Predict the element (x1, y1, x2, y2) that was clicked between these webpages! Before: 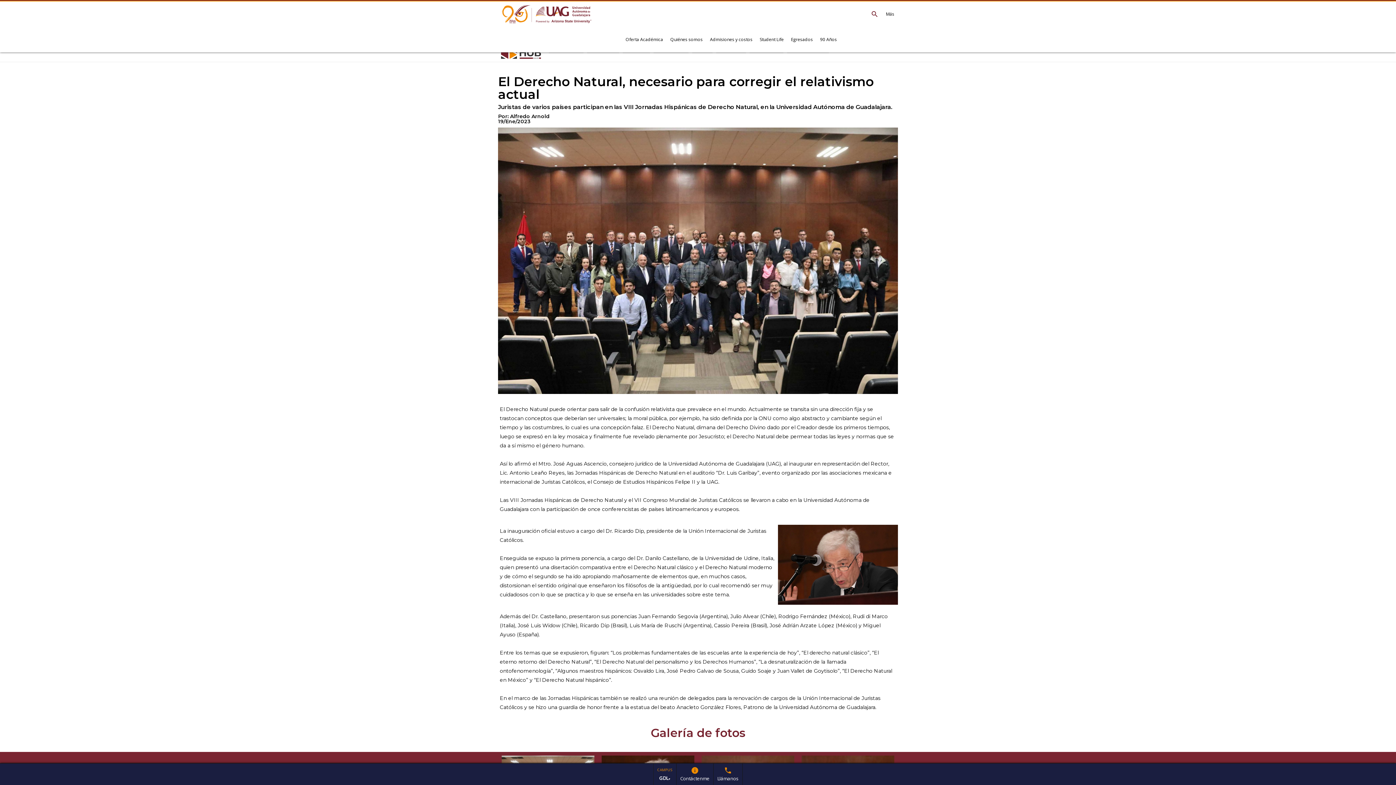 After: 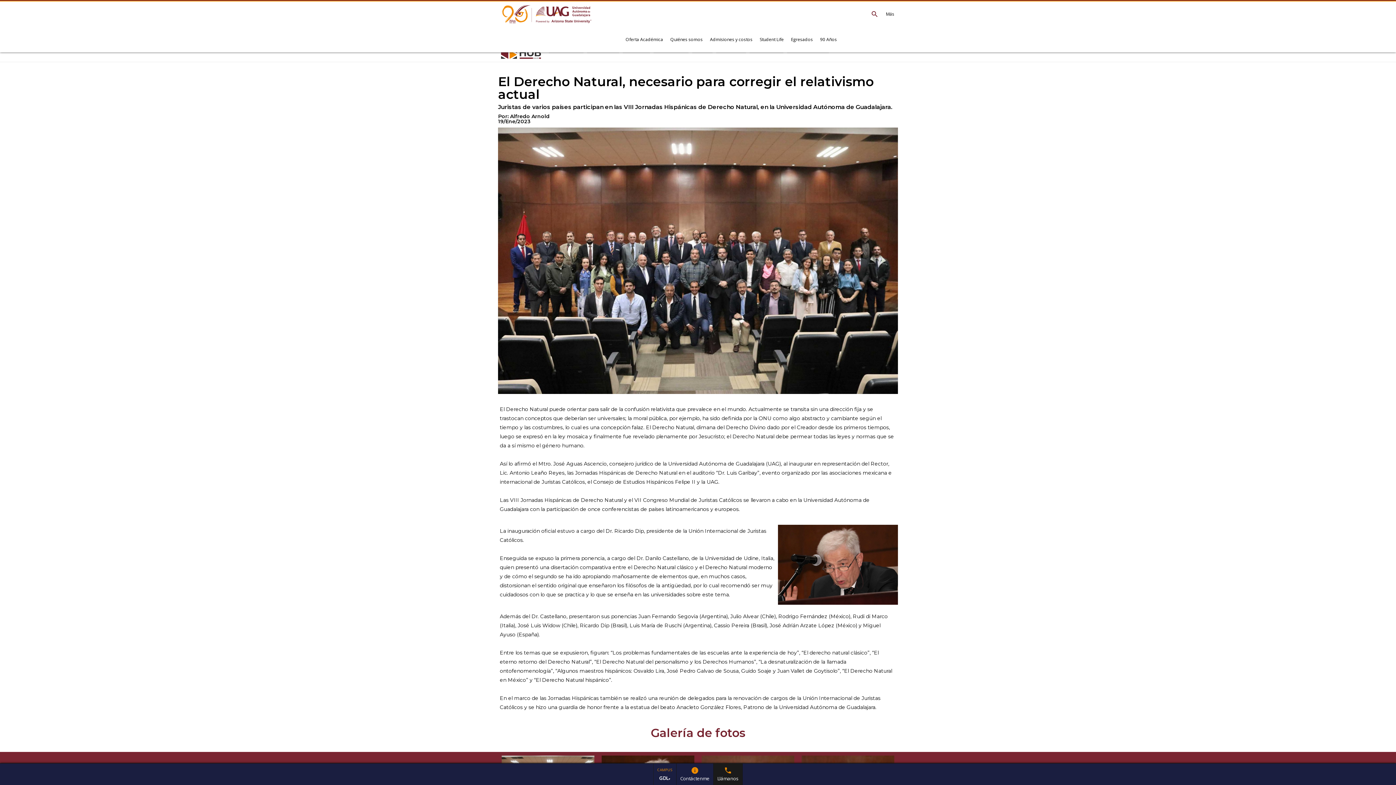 Action: label: phone
Llámanos bbox: (713, 763, 742, 785)